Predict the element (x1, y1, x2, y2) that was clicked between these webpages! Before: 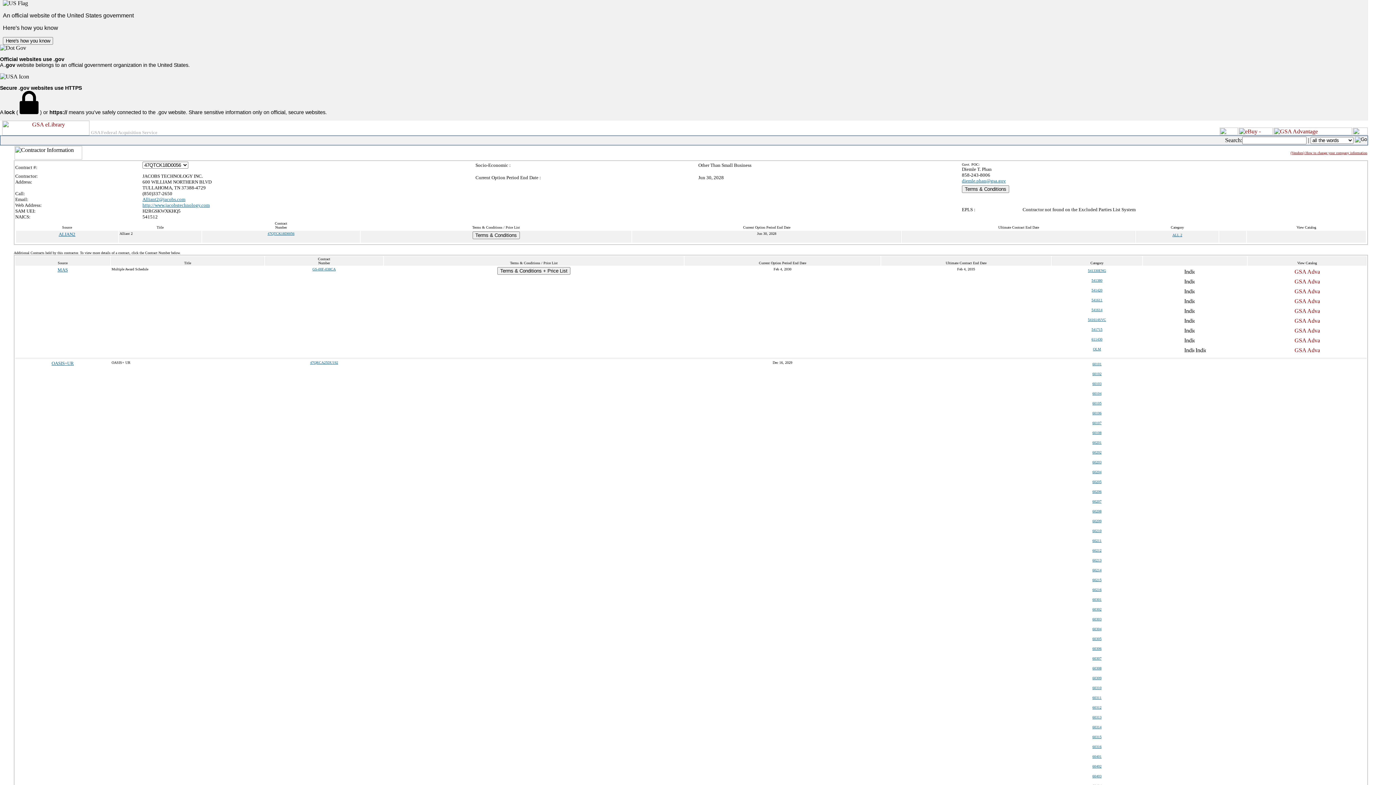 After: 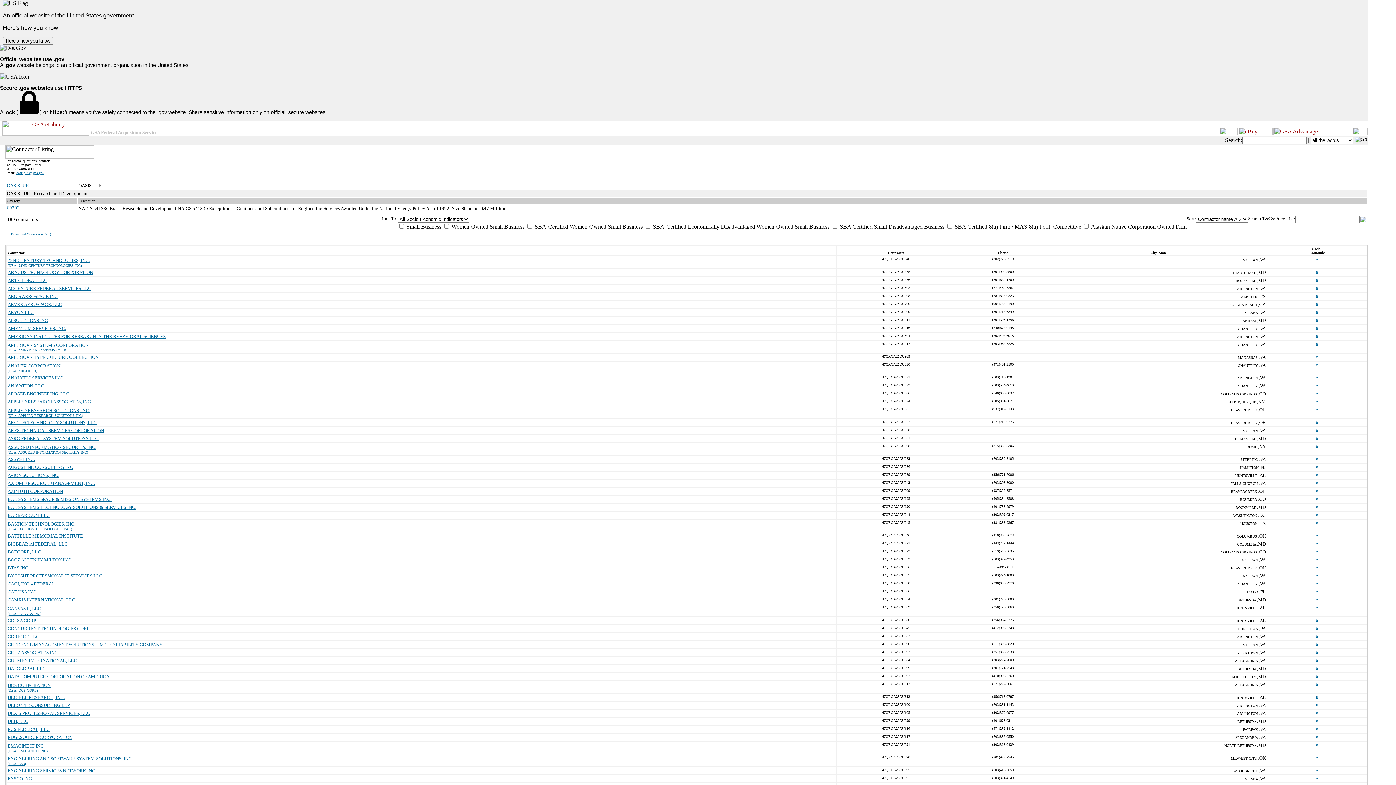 Action: label: 60303 bbox: (1092, 617, 1101, 621)